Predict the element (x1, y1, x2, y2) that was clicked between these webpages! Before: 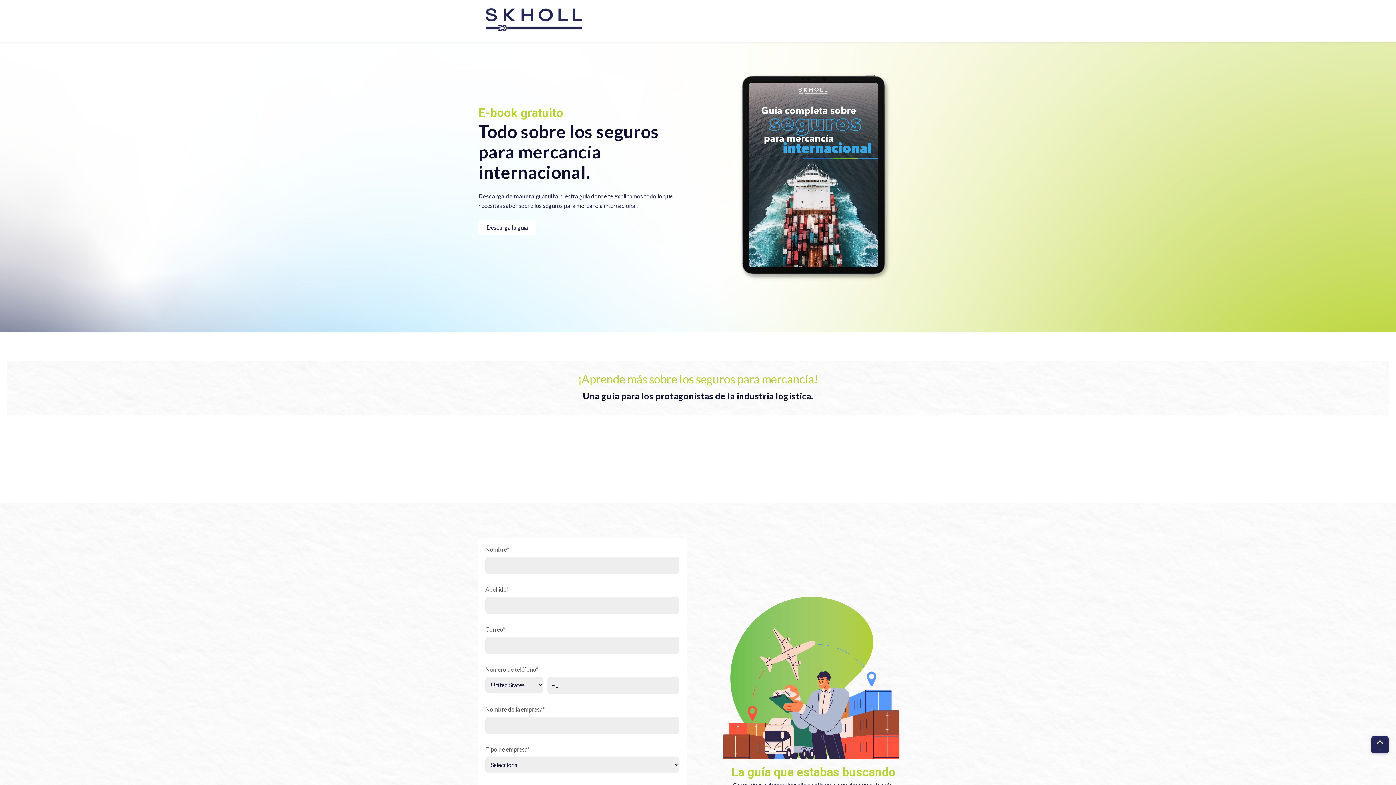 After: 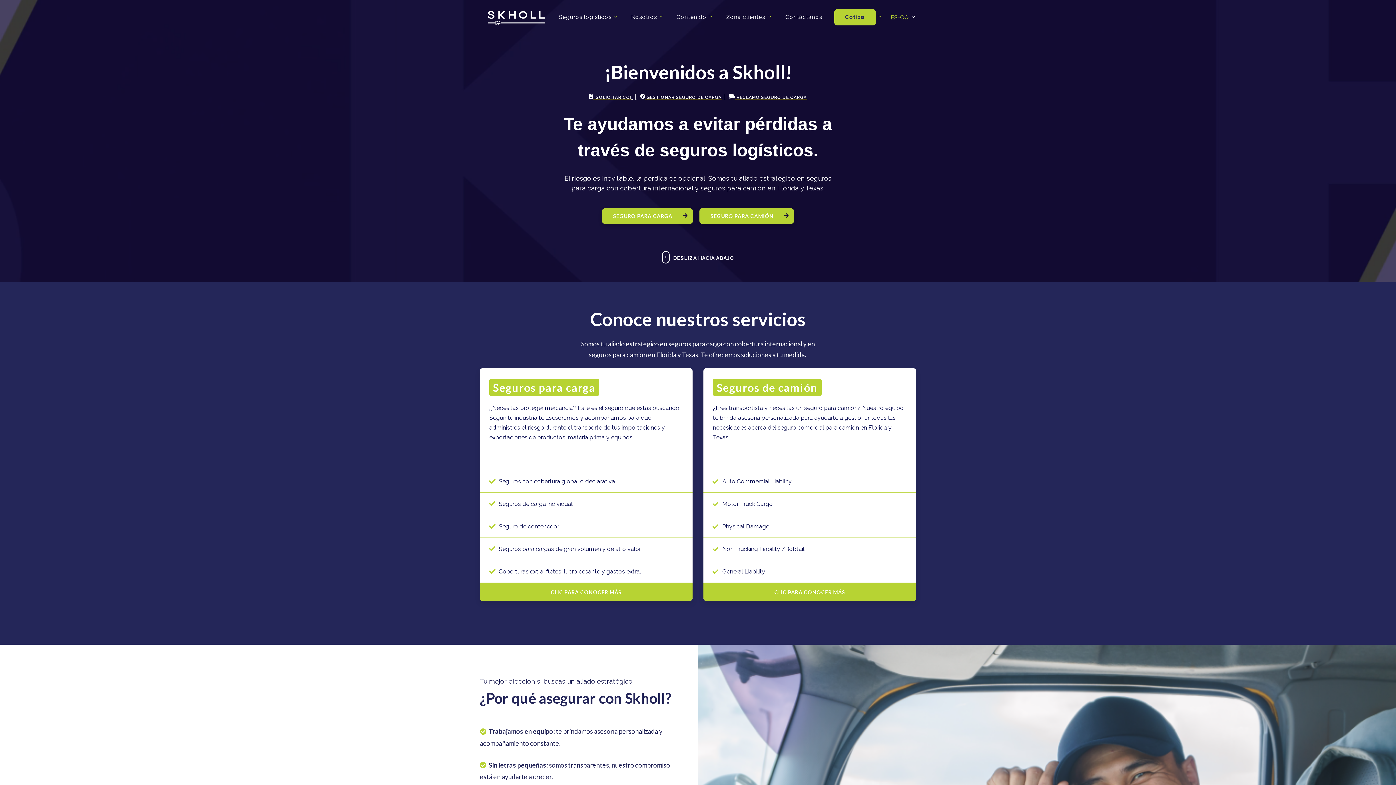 Action: bbox: (478, 31, 605, 38)